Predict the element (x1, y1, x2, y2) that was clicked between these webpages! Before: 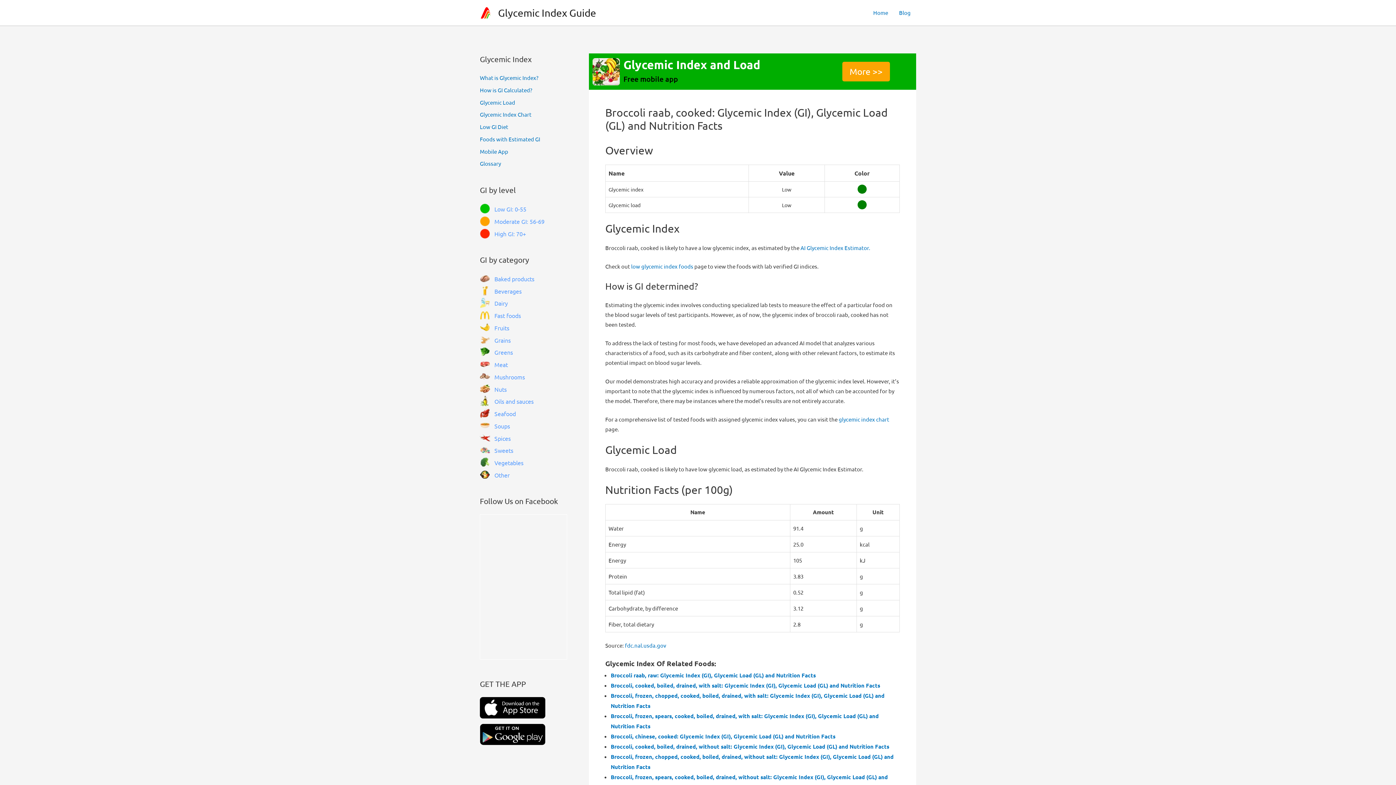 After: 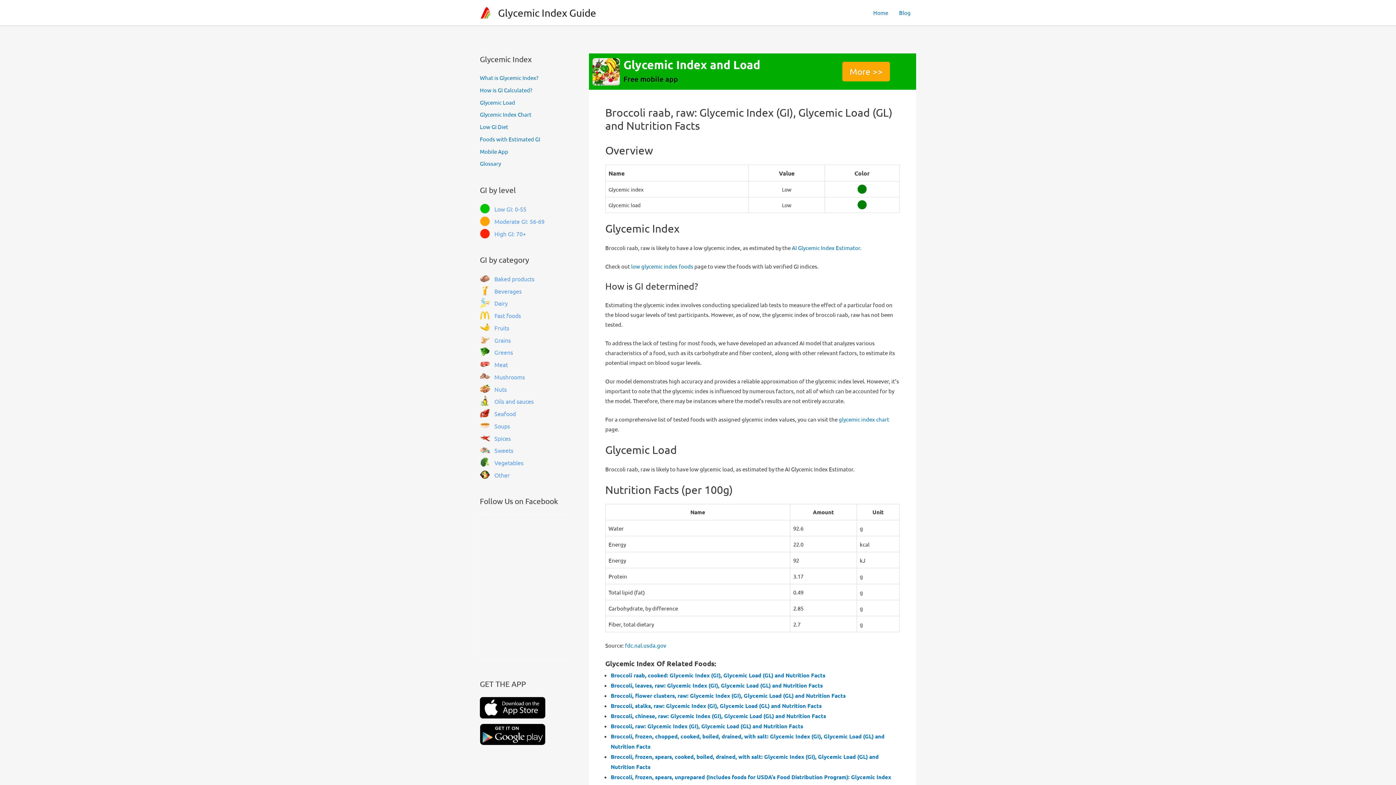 Action: label: Broccoli raab, raw: Glycemic Index (GI), Glycemic Load (GL) and Nutrition Facts bbox: (610, 672, 816, 679)